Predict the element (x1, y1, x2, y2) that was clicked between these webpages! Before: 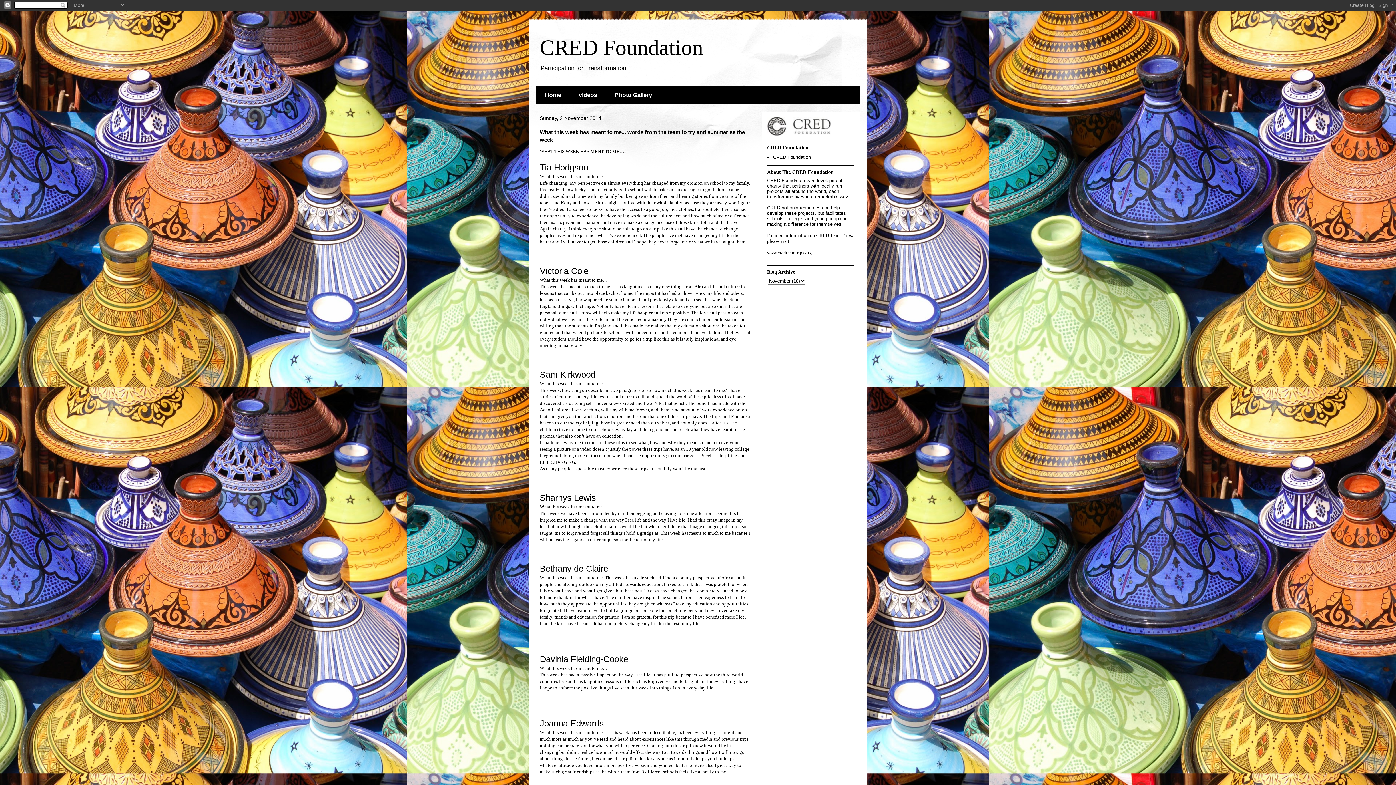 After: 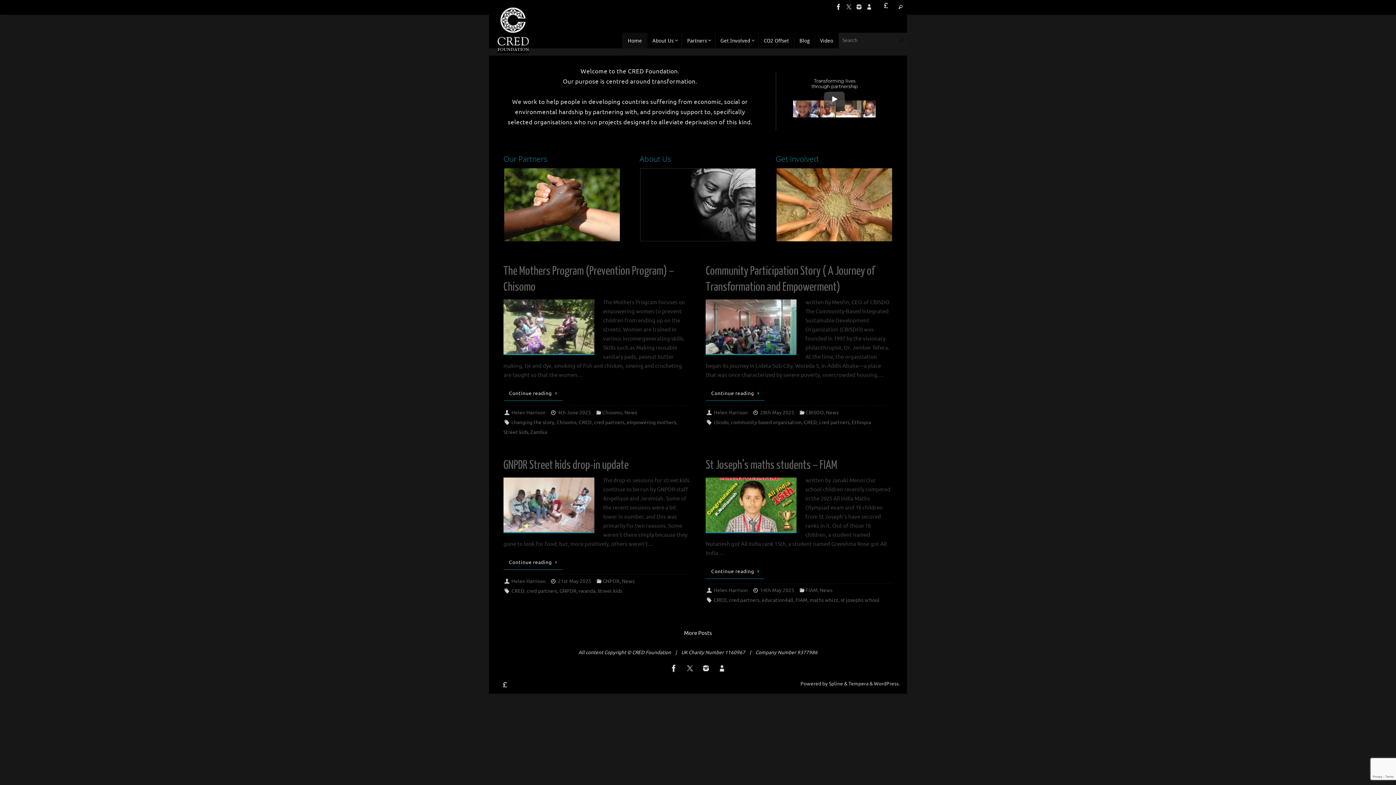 Action: bbox: (773, 154, 811, 160) label: CRED Foundation